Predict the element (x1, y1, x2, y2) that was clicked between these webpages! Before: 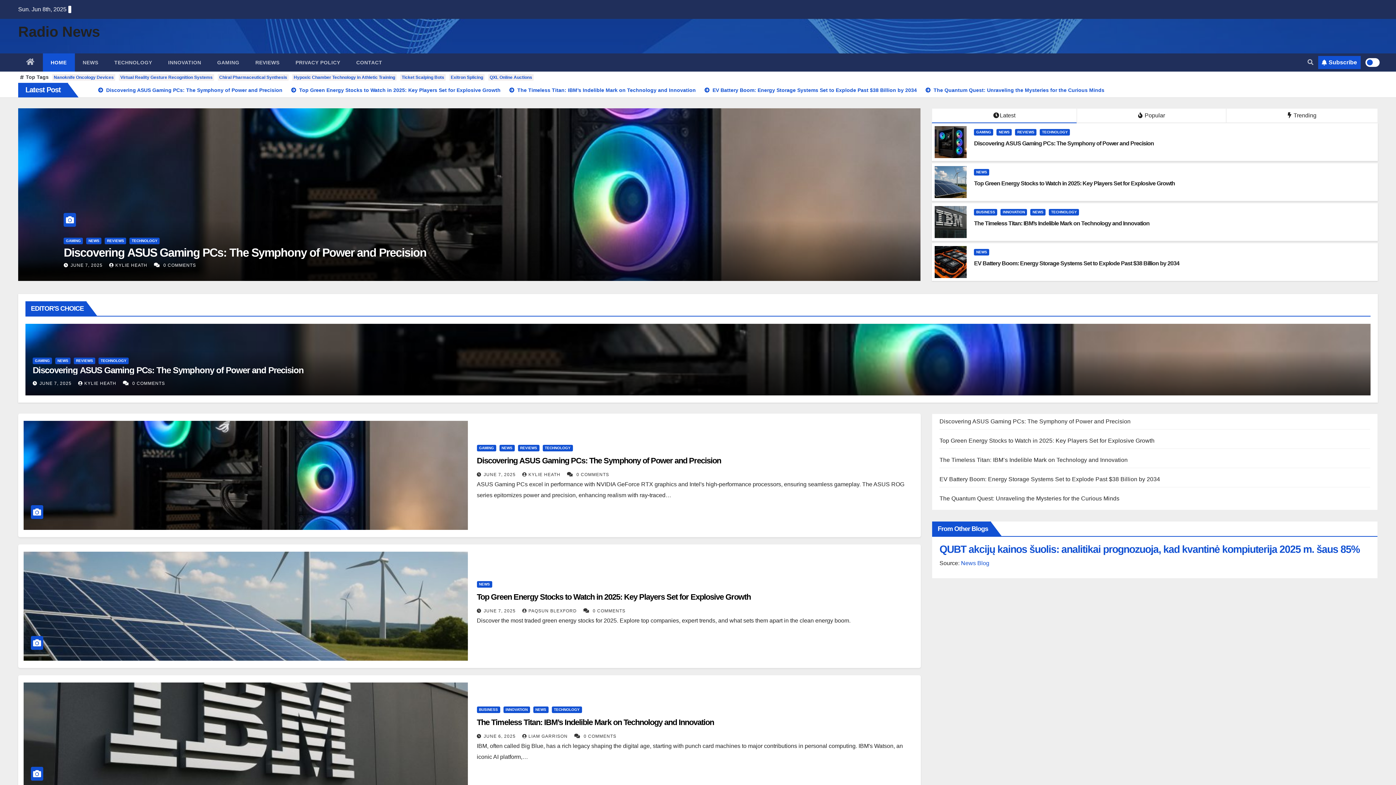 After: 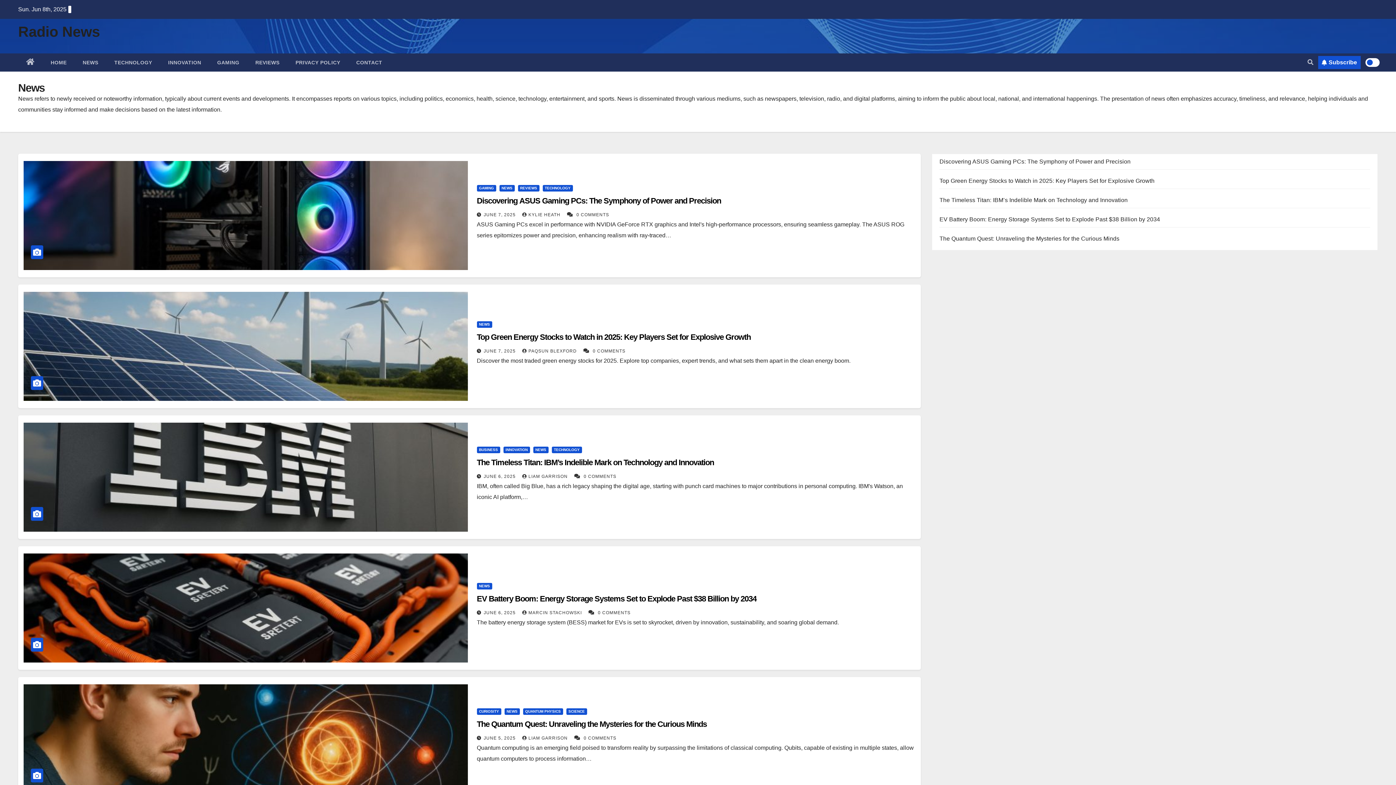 Action: bbox: (476, 581, 492, 587) label: NEWS